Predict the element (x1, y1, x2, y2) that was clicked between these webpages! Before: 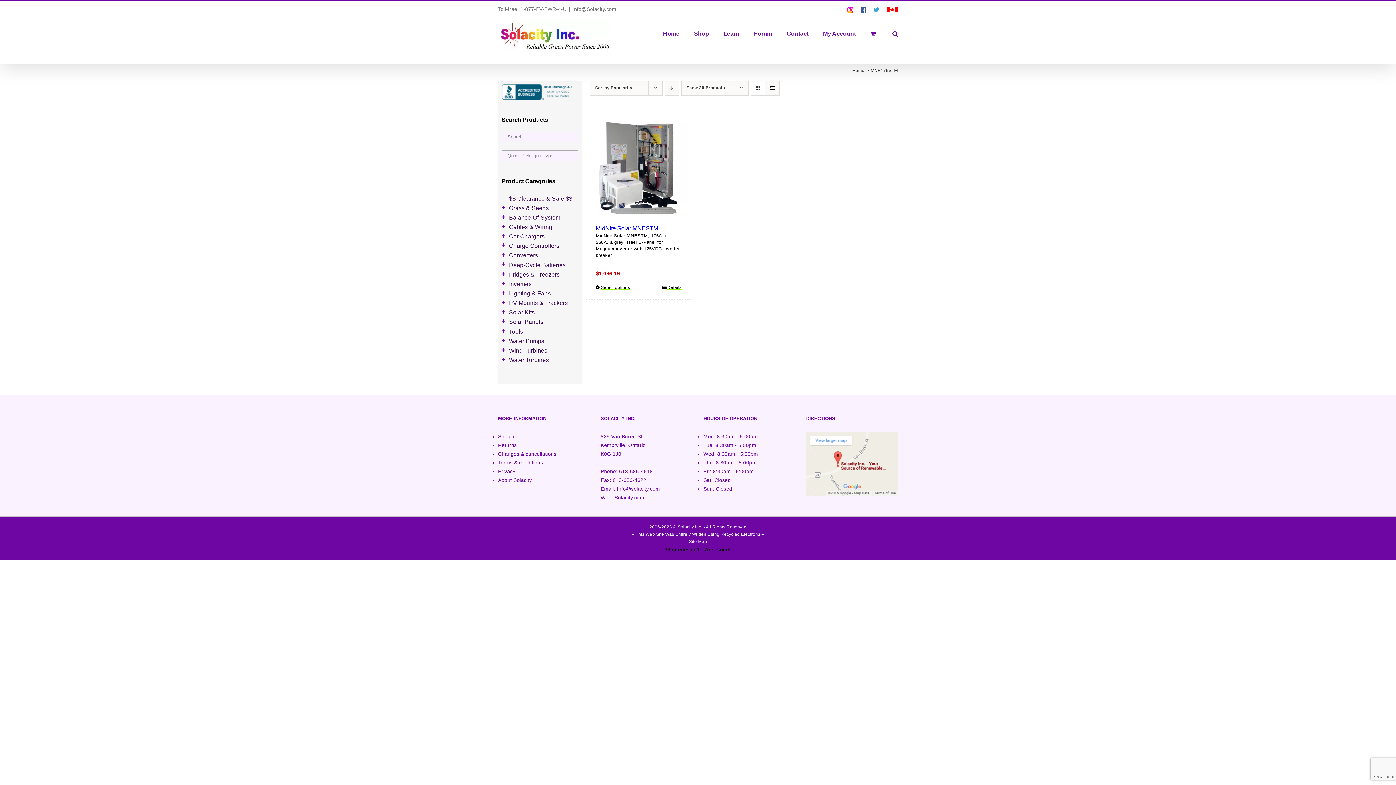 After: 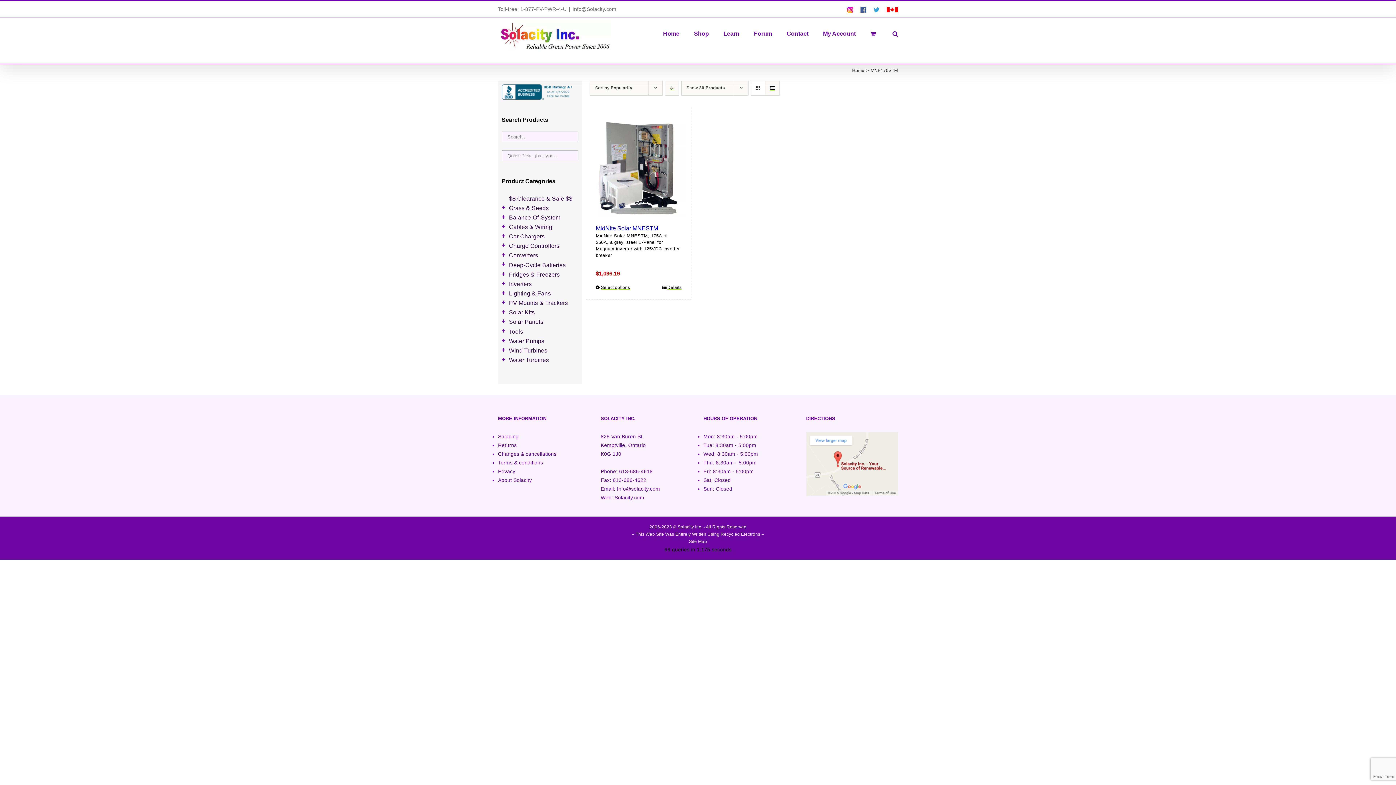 Action: bbox: (501, 85, 574, 91)